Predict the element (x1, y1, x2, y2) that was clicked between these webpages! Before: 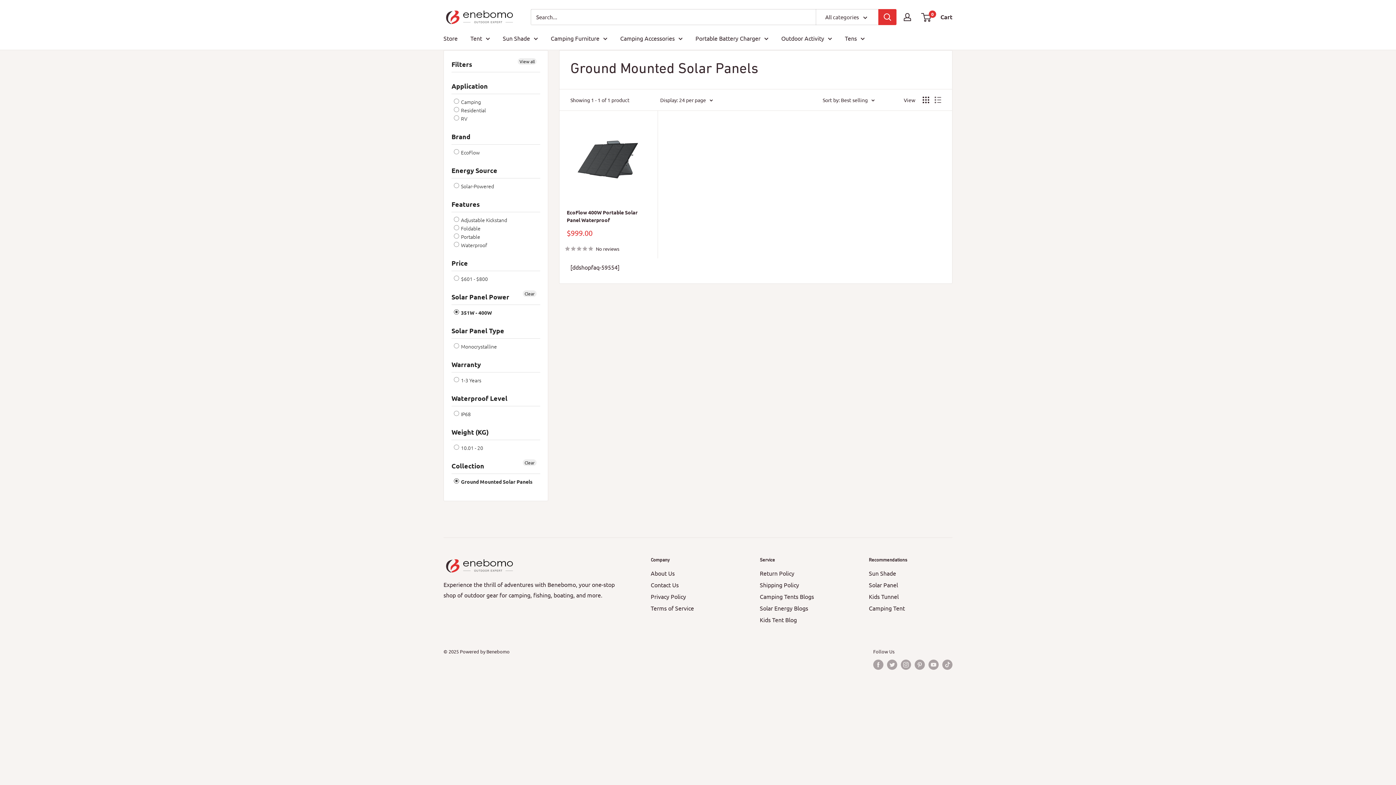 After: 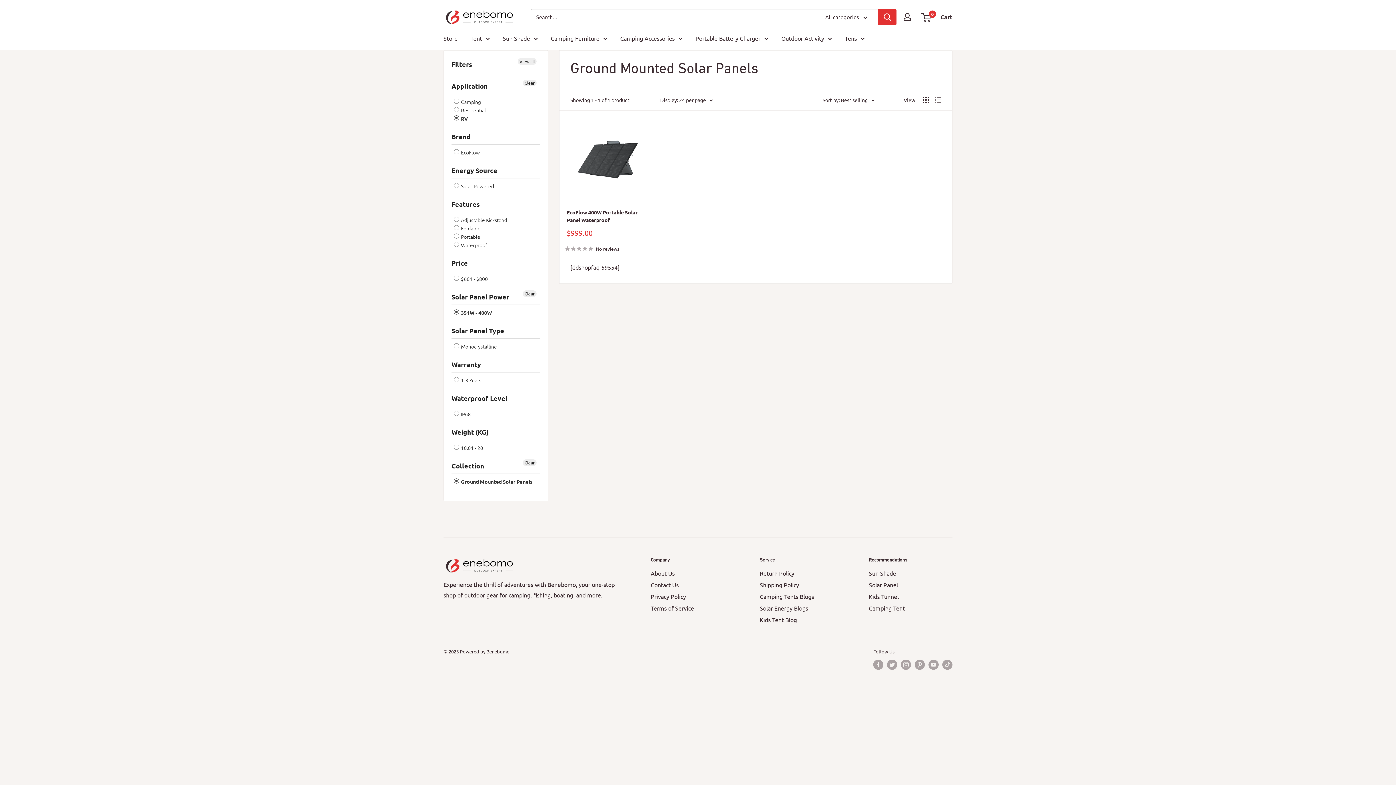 Action: bbox: (453, 114, 467, 122) label:  RV